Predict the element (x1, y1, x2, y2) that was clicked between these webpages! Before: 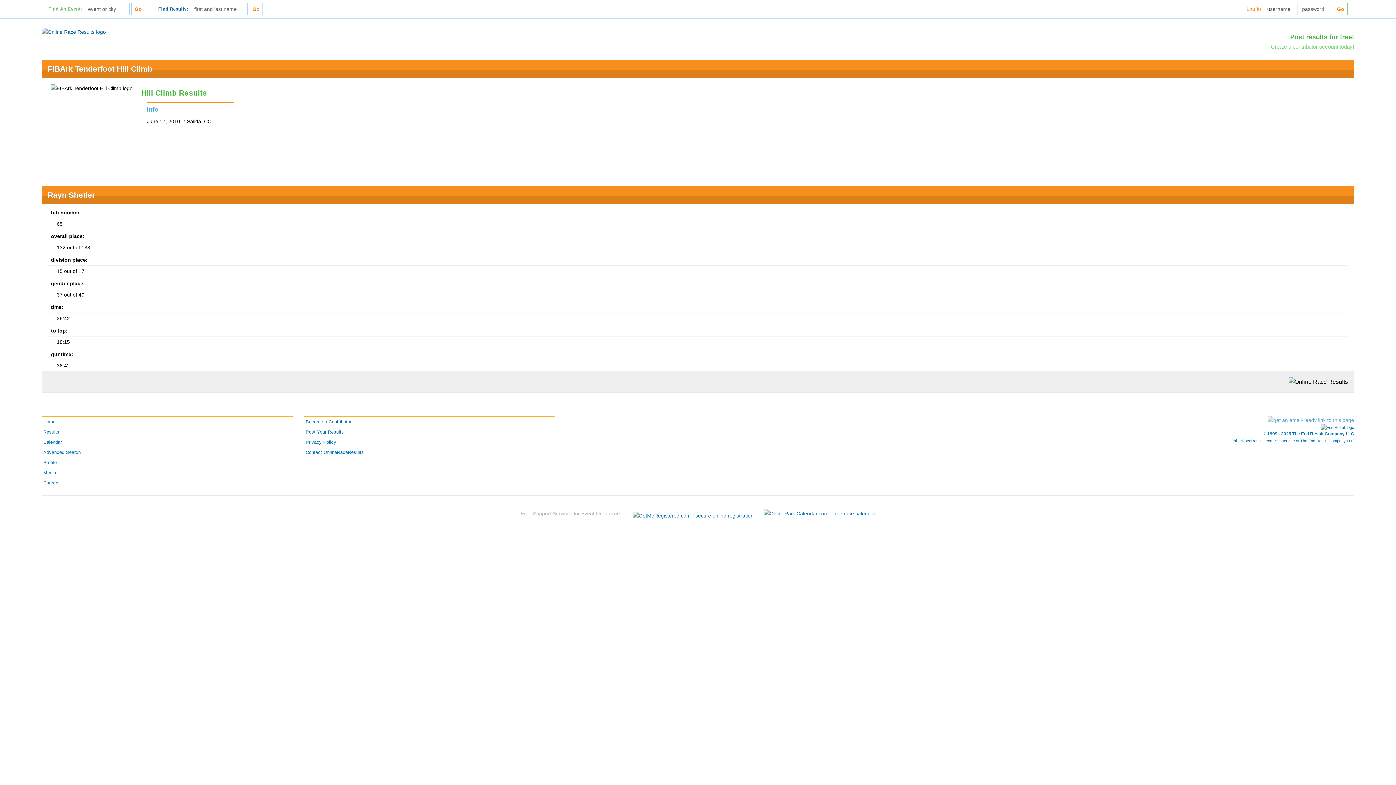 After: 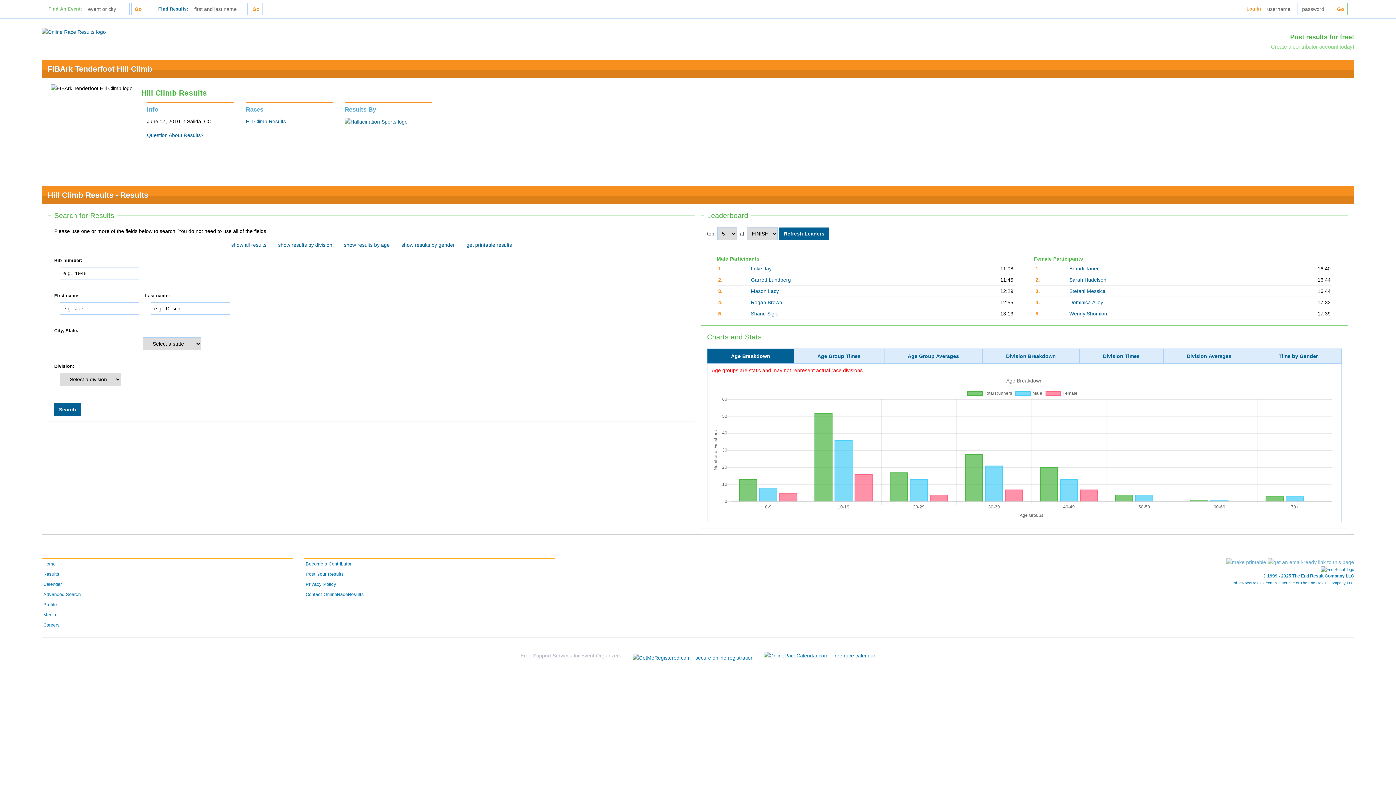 Action: label: FIBArk Tenderfoot Hill Climb bbox: (47, 64, 152, 73)